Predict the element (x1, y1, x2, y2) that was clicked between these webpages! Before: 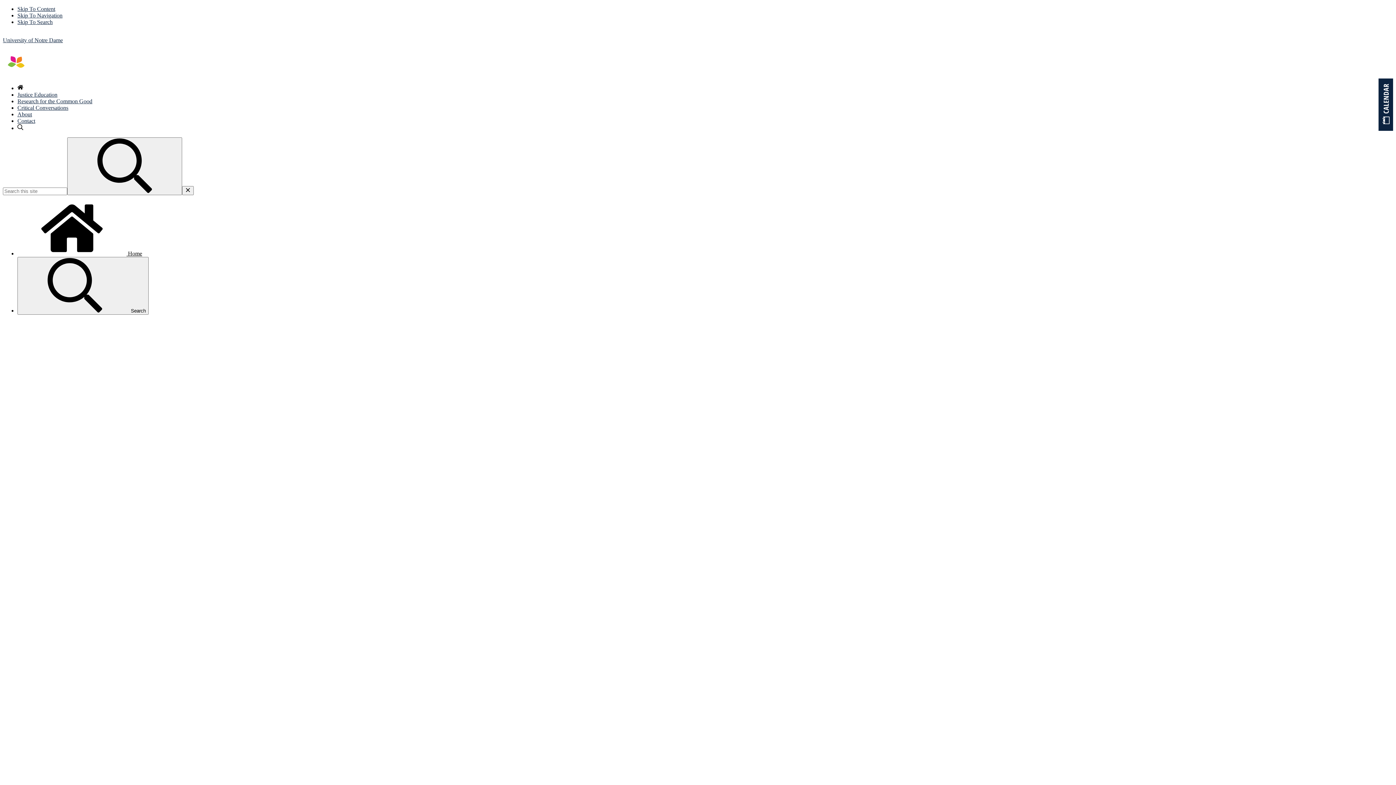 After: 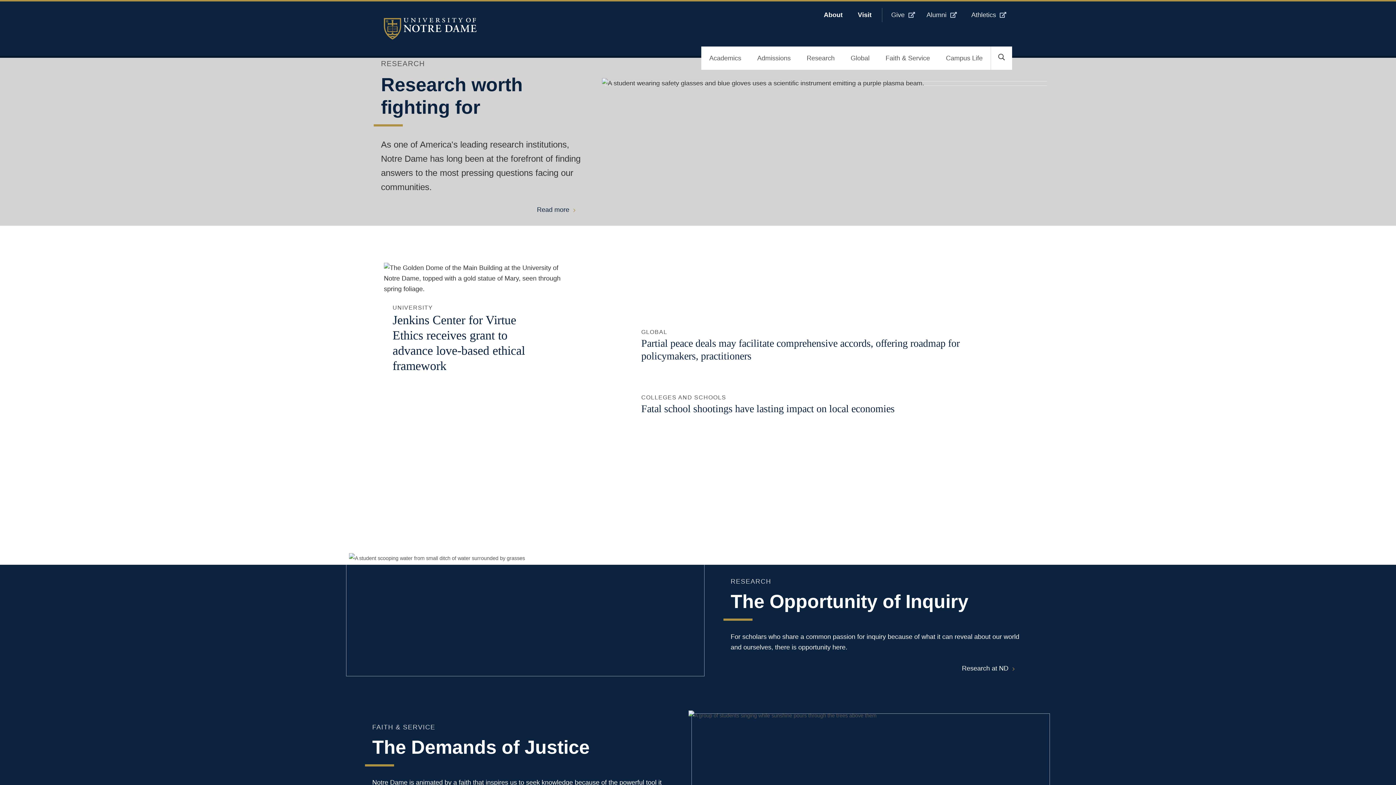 Action: bbox: (2, 37, 62, 43) label: University of Notre Dame